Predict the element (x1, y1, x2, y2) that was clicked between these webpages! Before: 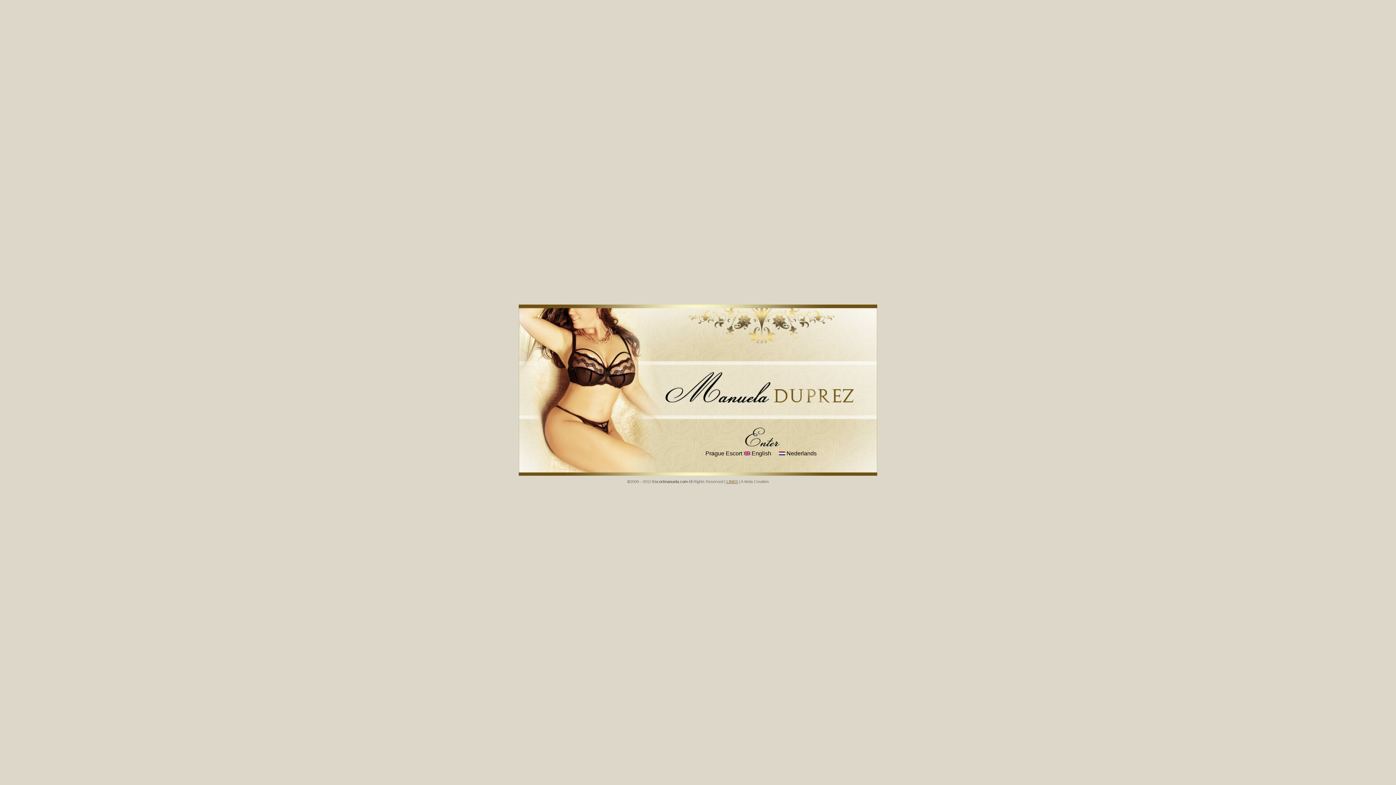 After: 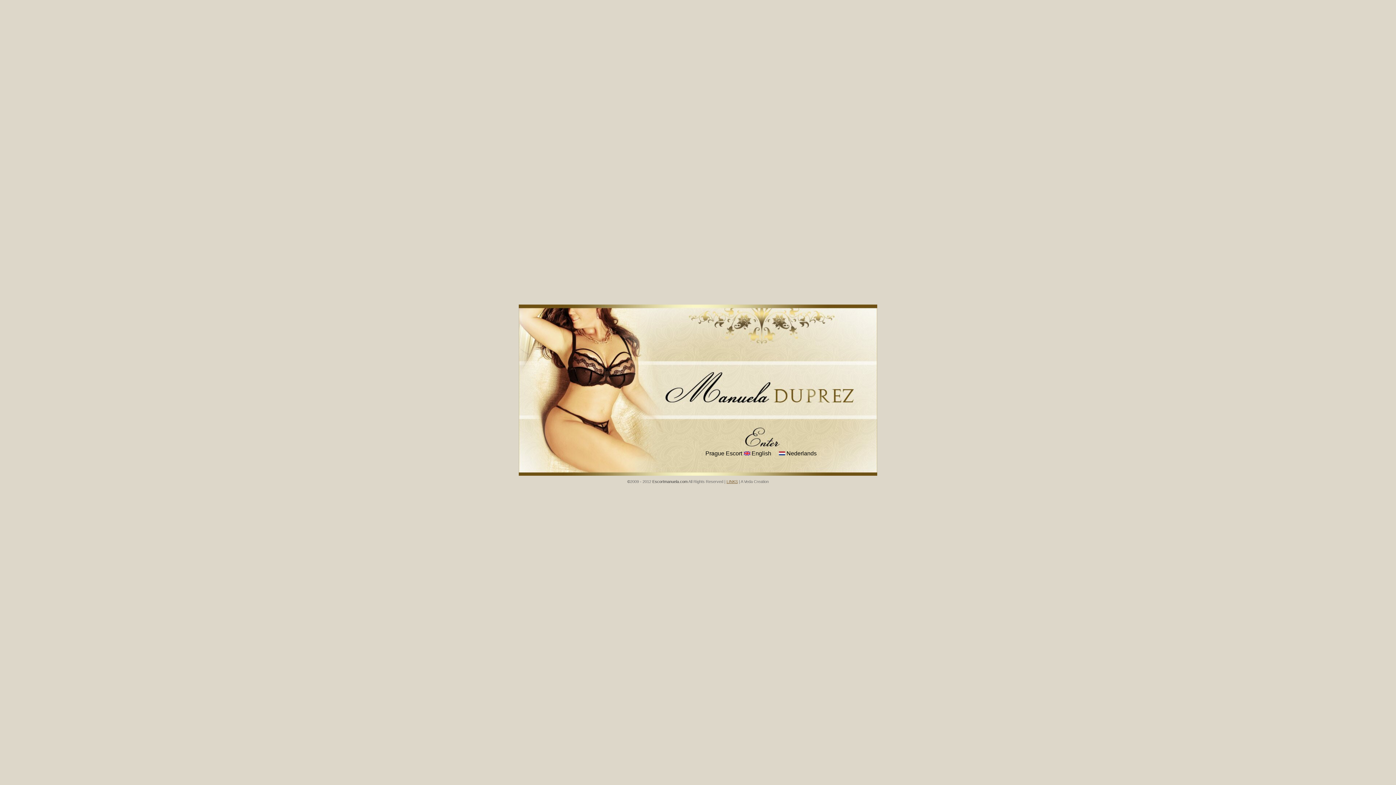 Action: label: Escortmanuela.com bbox: (652, 479, 687, 484)